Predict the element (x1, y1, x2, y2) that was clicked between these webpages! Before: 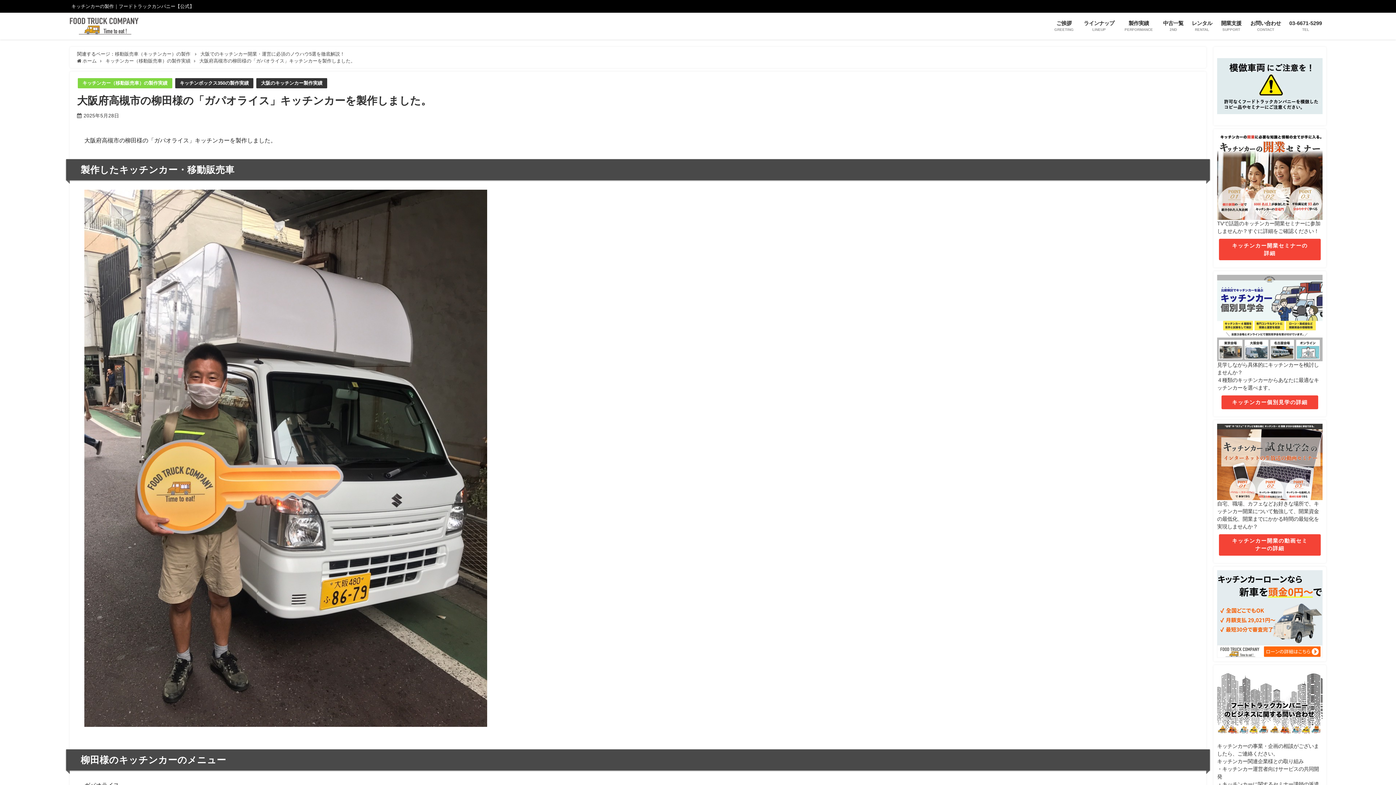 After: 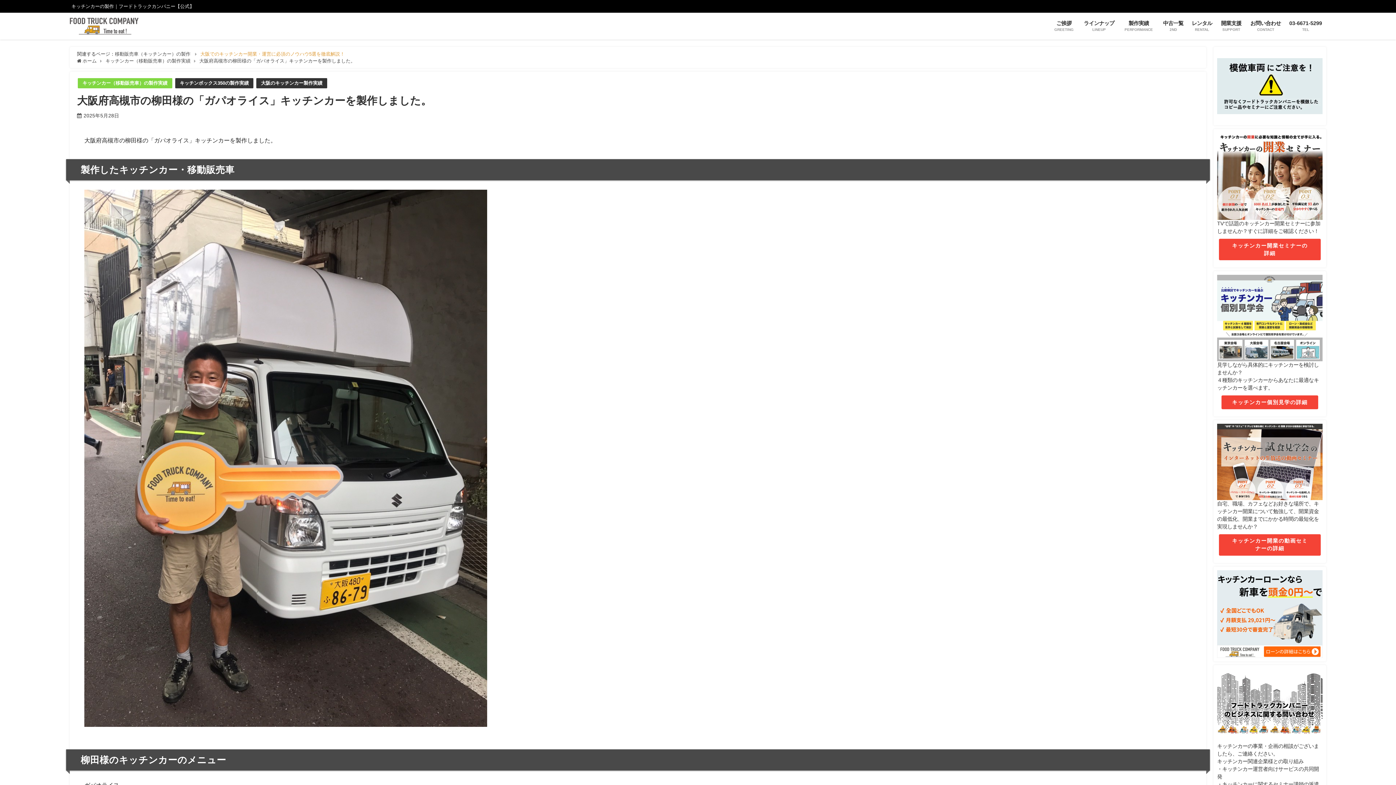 Action: bbox: (200, 51, 344, 56) label: 大阪でのキッチンカー開業・運営に必須のノウハウ5選を徹底解説！